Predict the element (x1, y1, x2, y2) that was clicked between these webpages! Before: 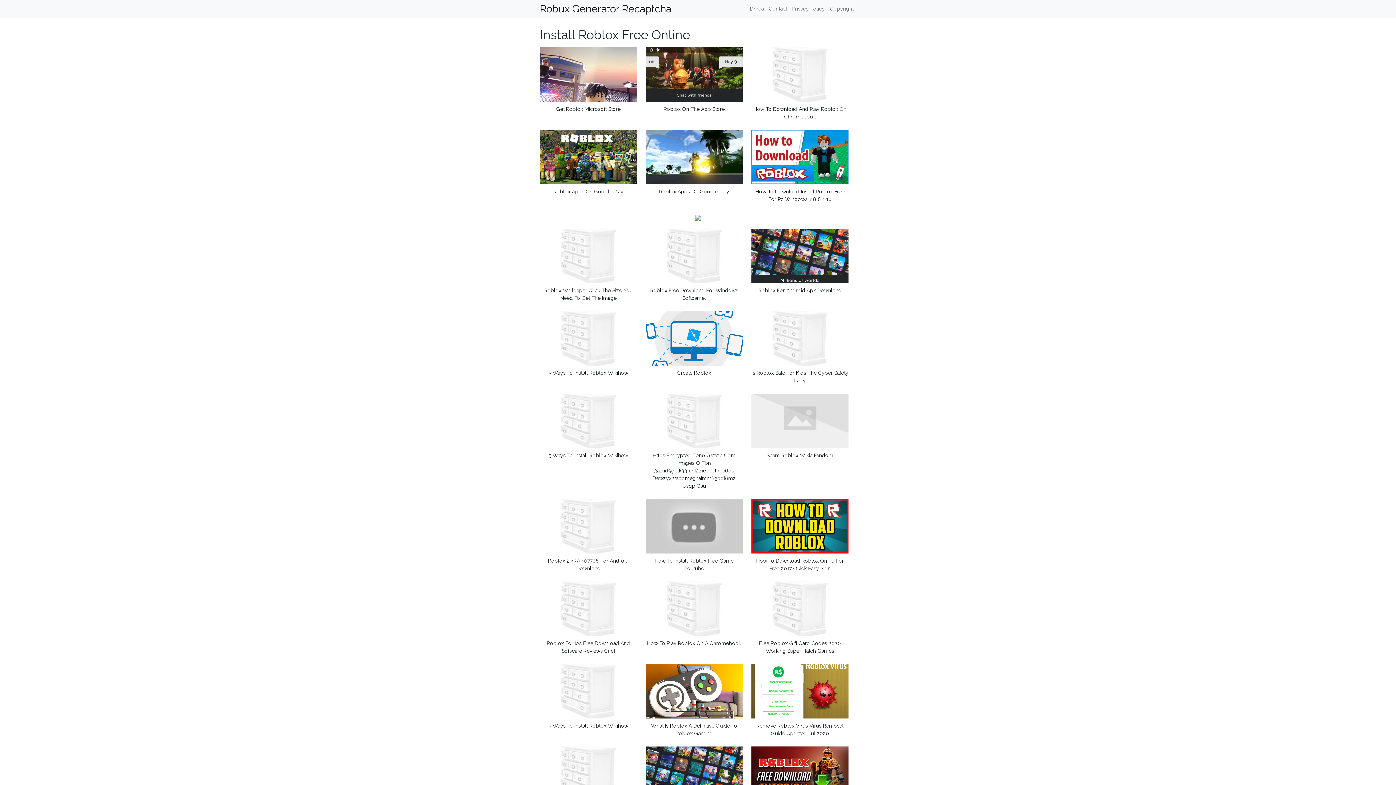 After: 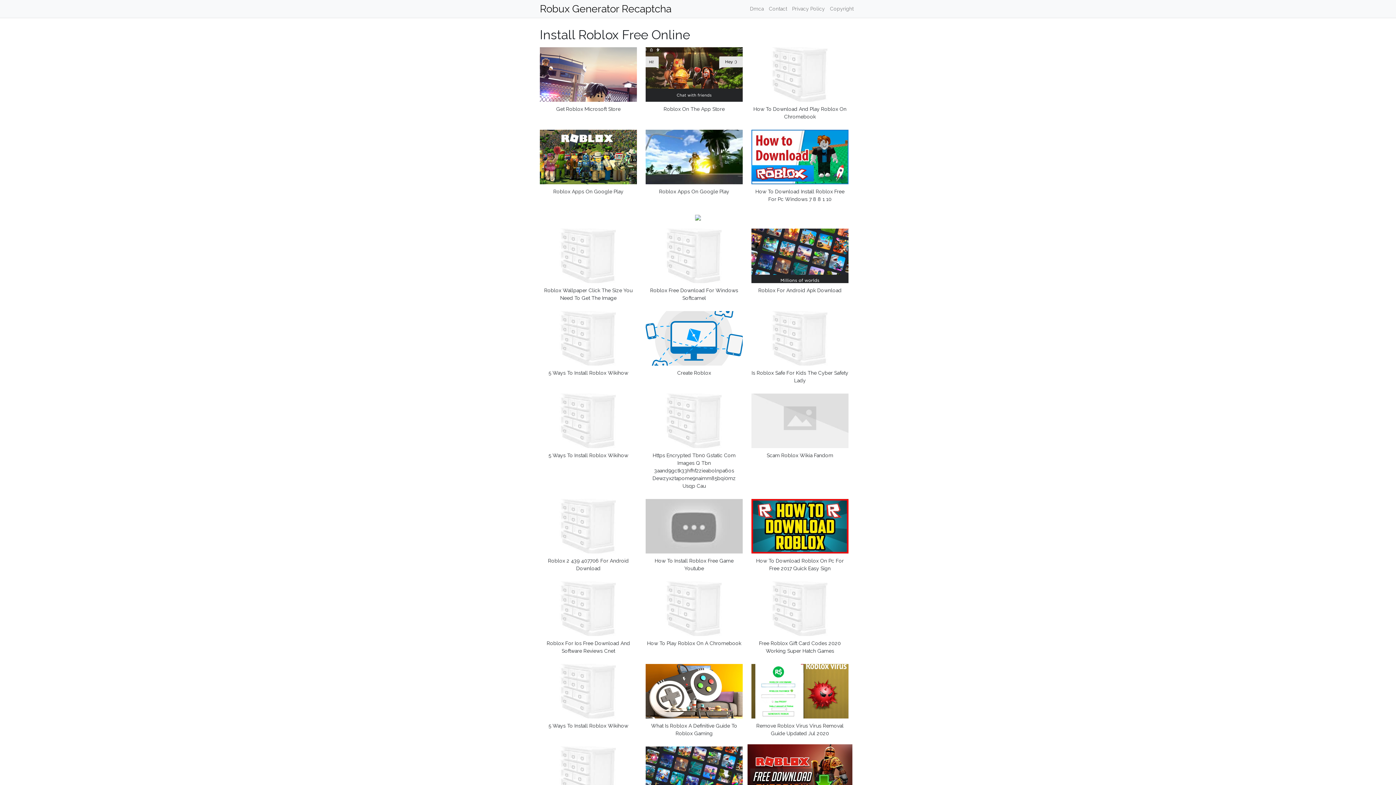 Action: bbox: (751, 772, 848, 778)